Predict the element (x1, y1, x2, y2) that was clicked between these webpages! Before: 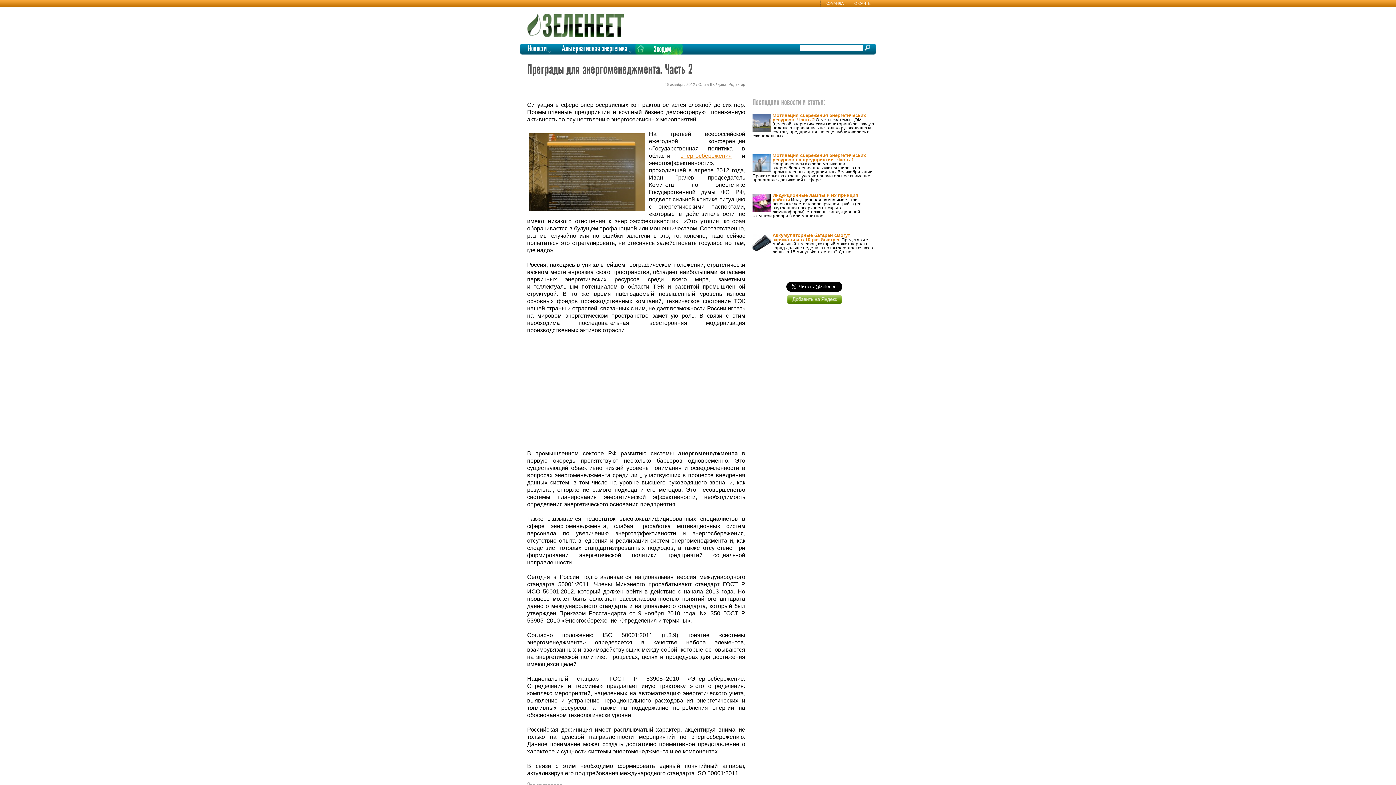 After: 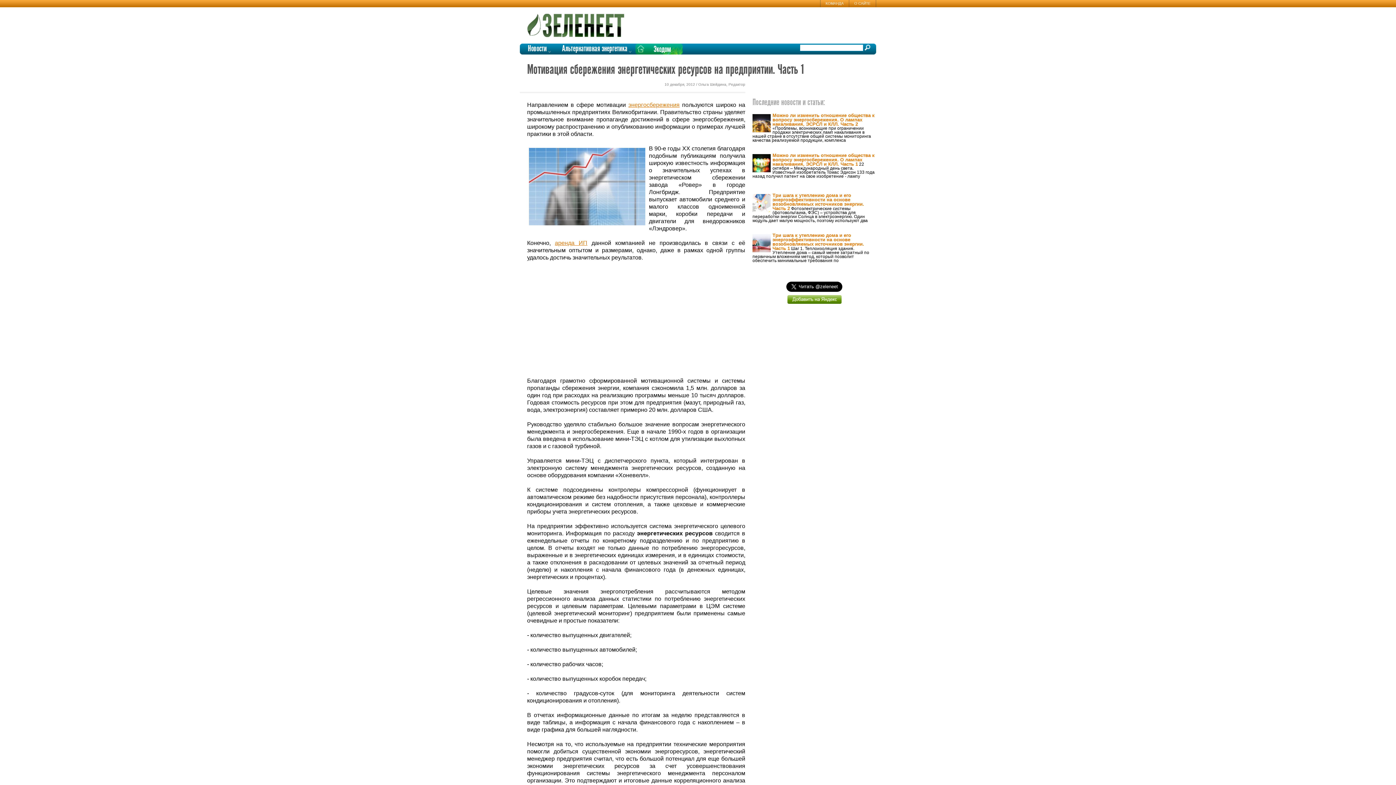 Action: label: Мотивация сбережения энергетических ресурсов на предприятии. Часть 1 bbox: (772, 152, 866, 162)